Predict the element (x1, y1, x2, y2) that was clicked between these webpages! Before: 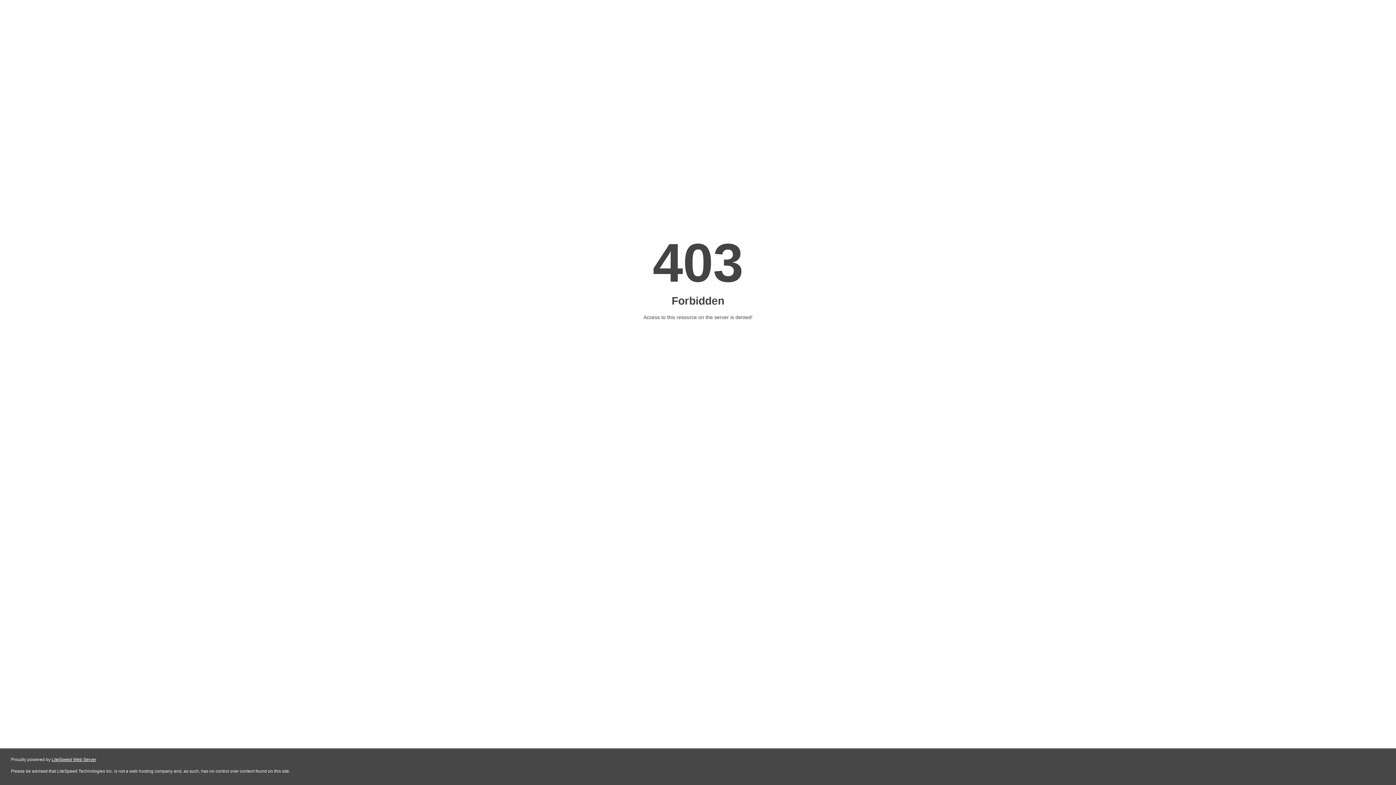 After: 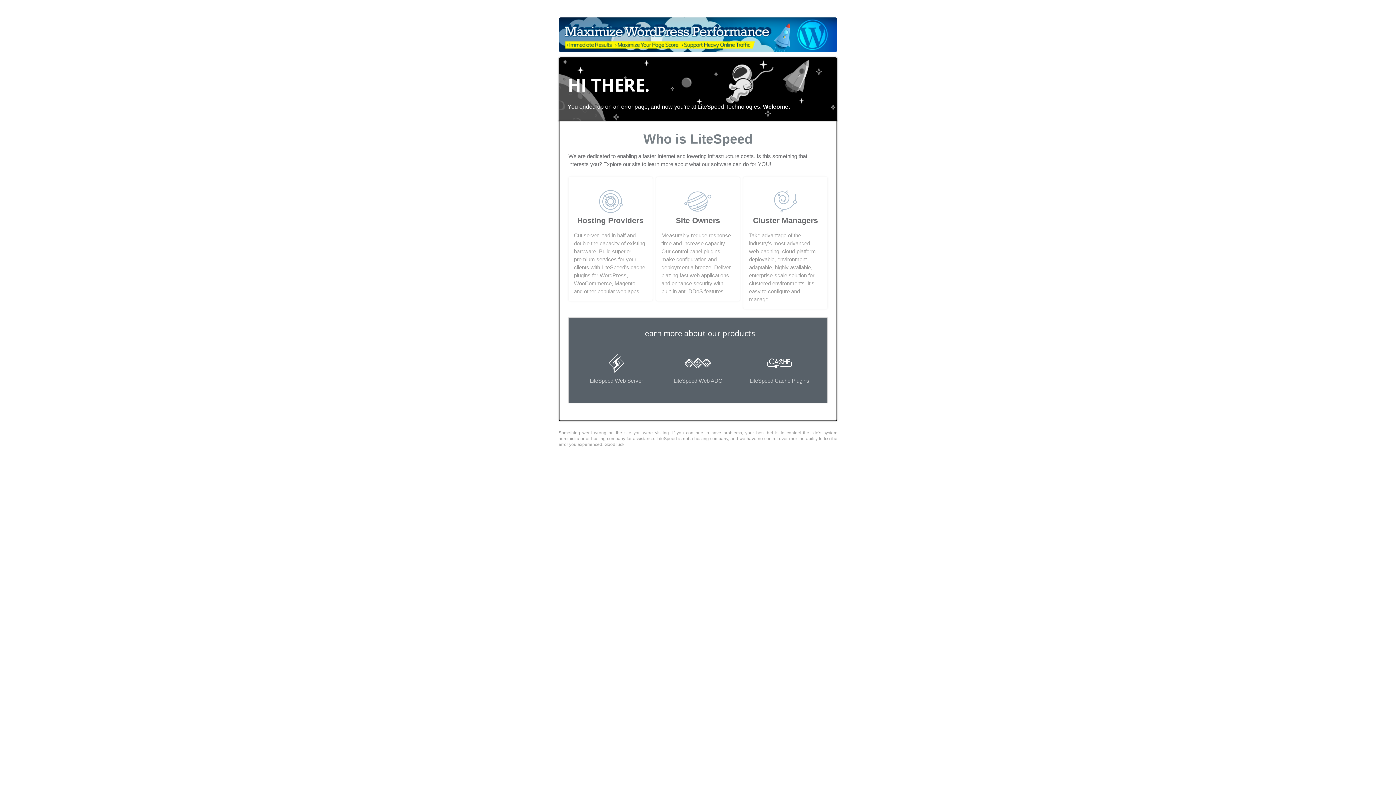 Action: bbox: (51, 757, 96, 762) label: LiteSpeed Web Server